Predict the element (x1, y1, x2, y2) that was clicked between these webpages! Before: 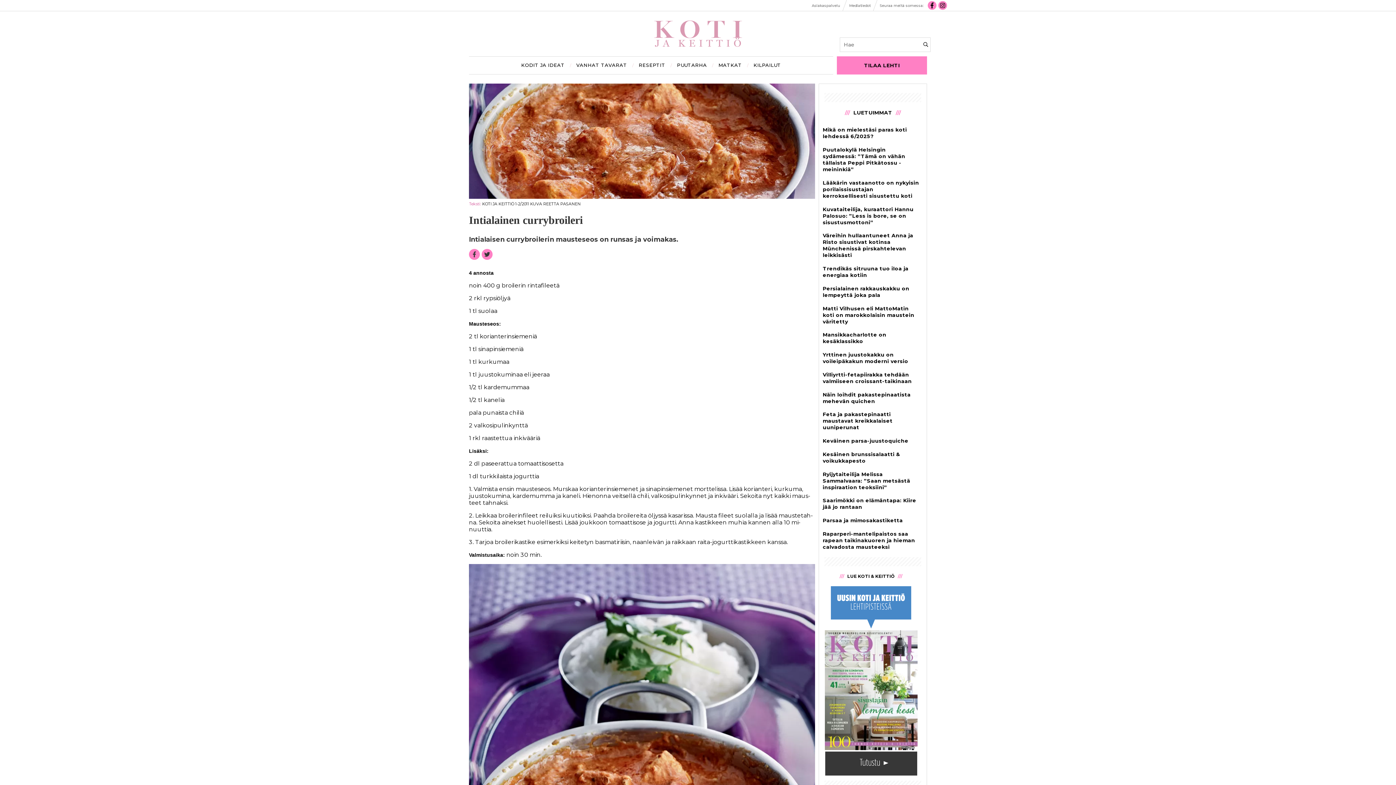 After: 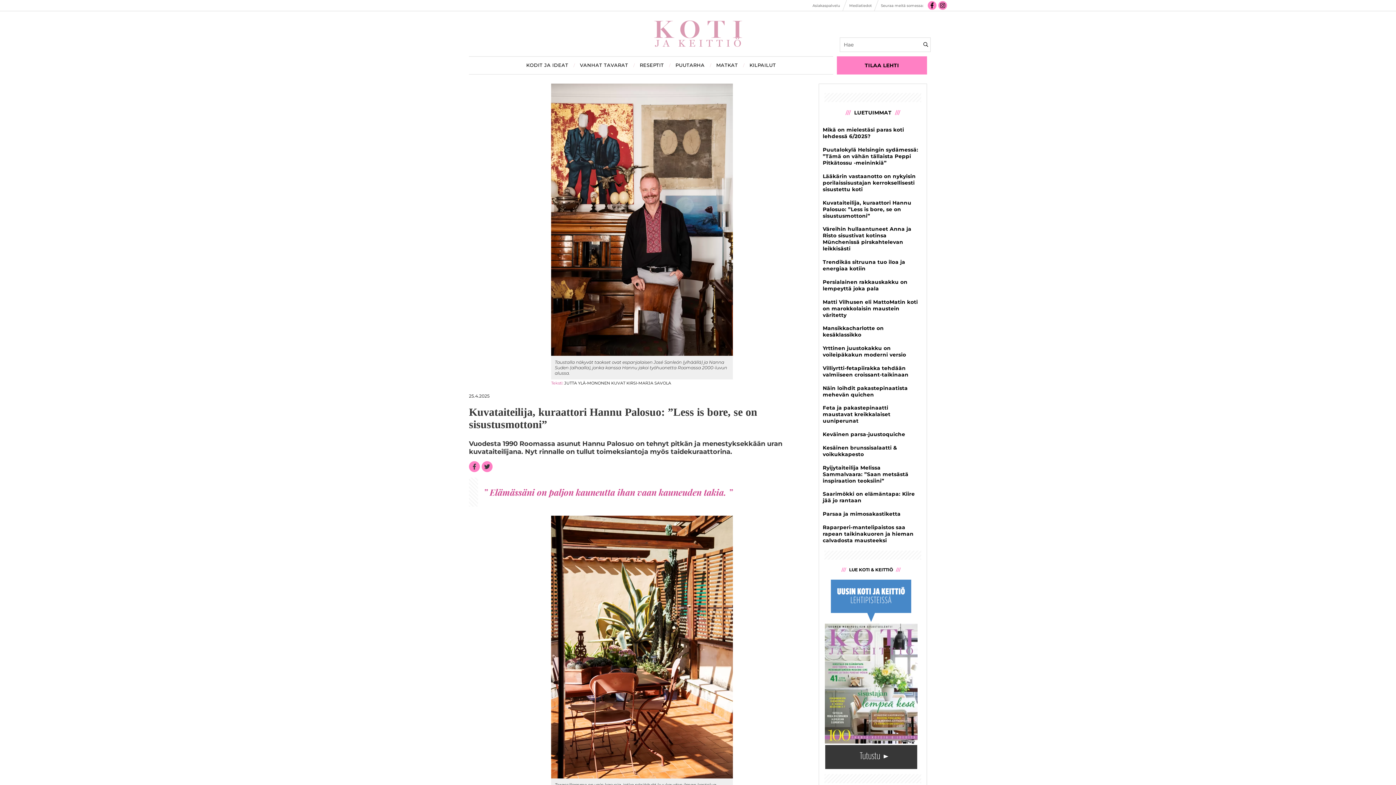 Action: bbox: (822, 202, 919, 229) label: Kuvataiteilija, kuraattori Hannu Palosuo: ”Less is bore, se on sisustusmottoni”